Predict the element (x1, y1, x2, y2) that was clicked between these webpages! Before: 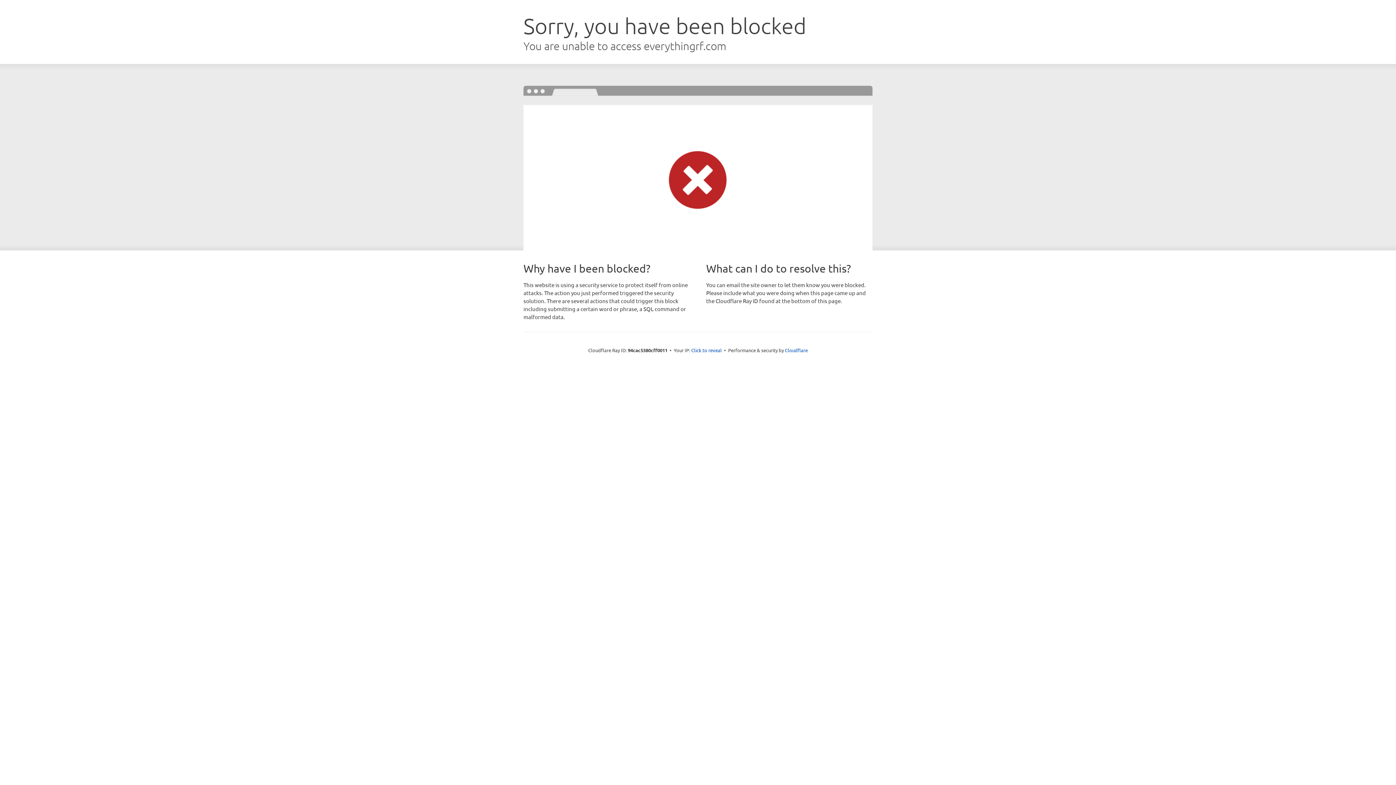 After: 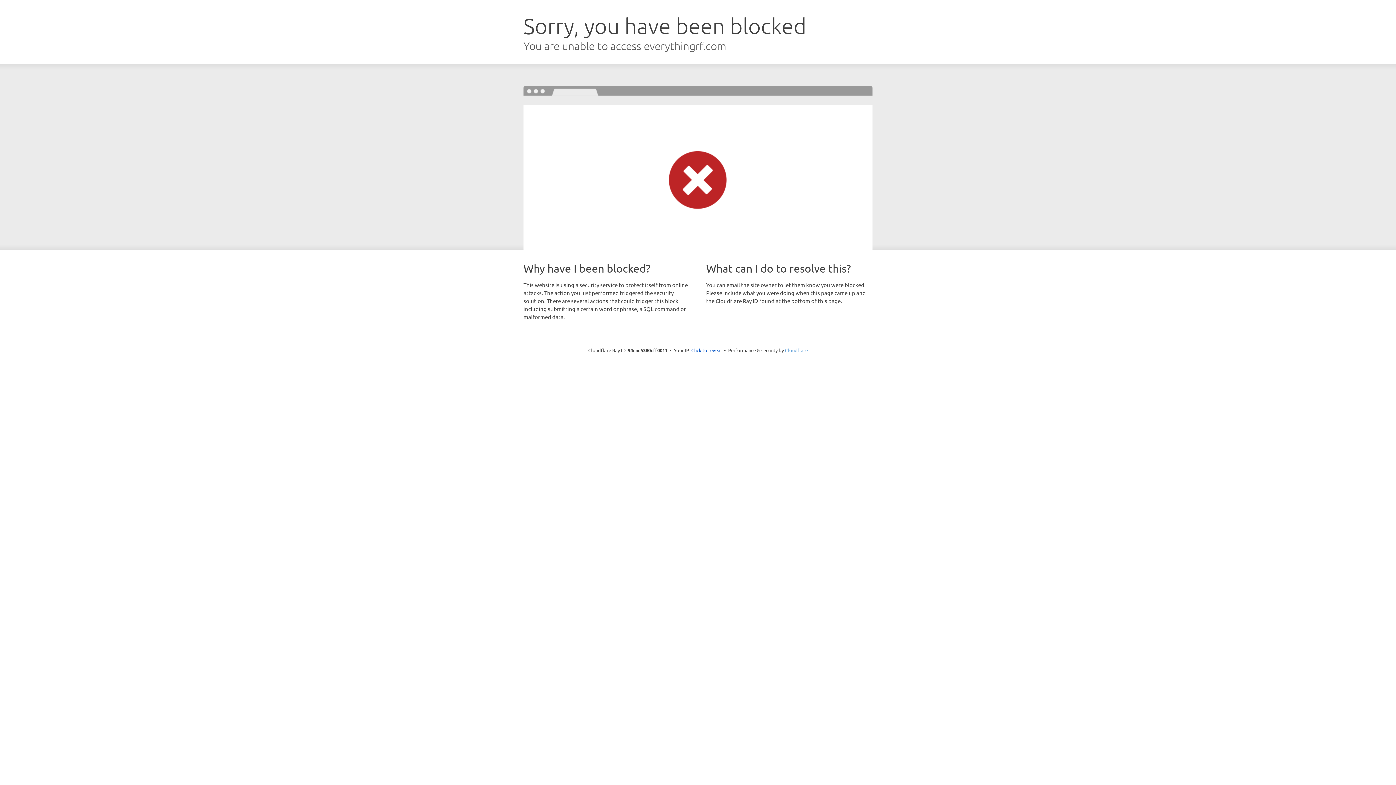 Action: label: Cloudflare bbox: (785, 347, 808, 353)